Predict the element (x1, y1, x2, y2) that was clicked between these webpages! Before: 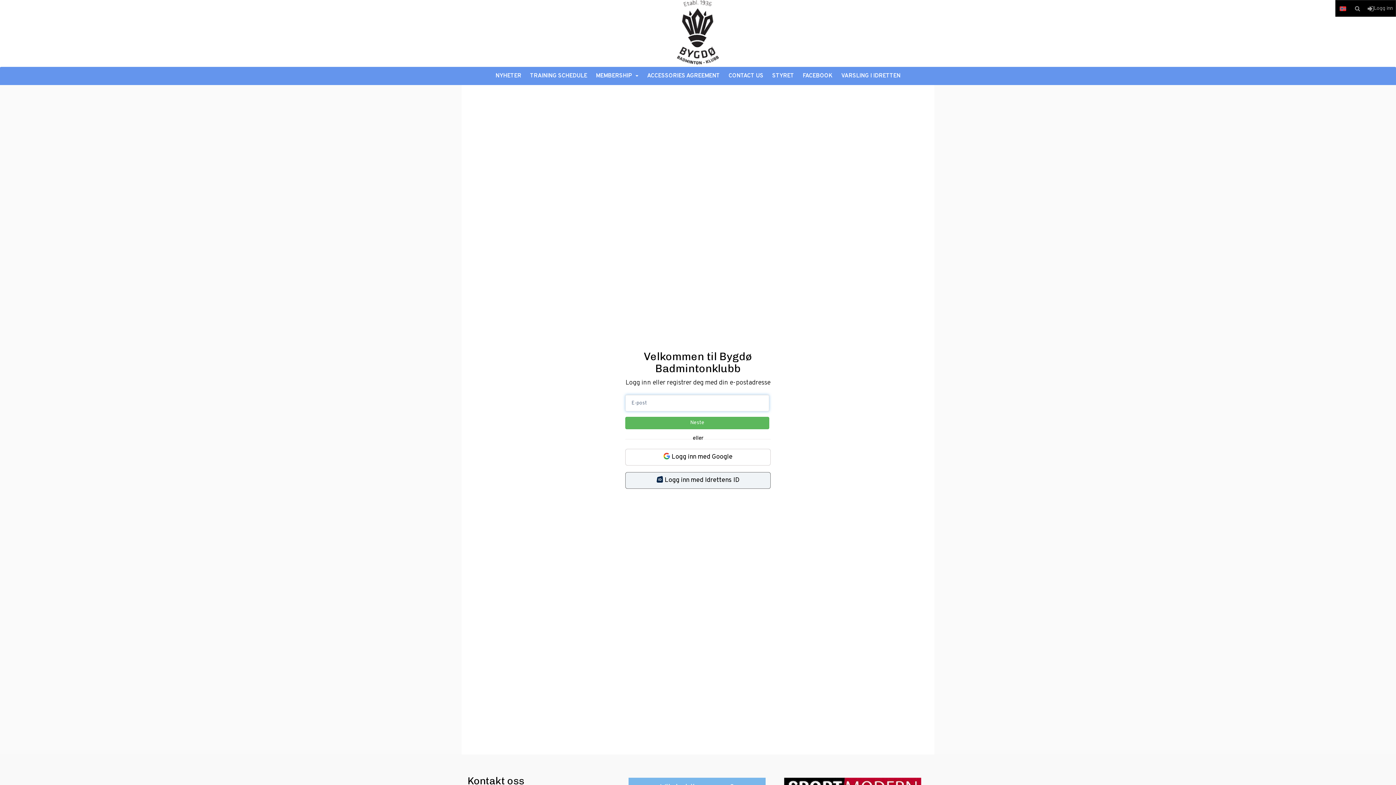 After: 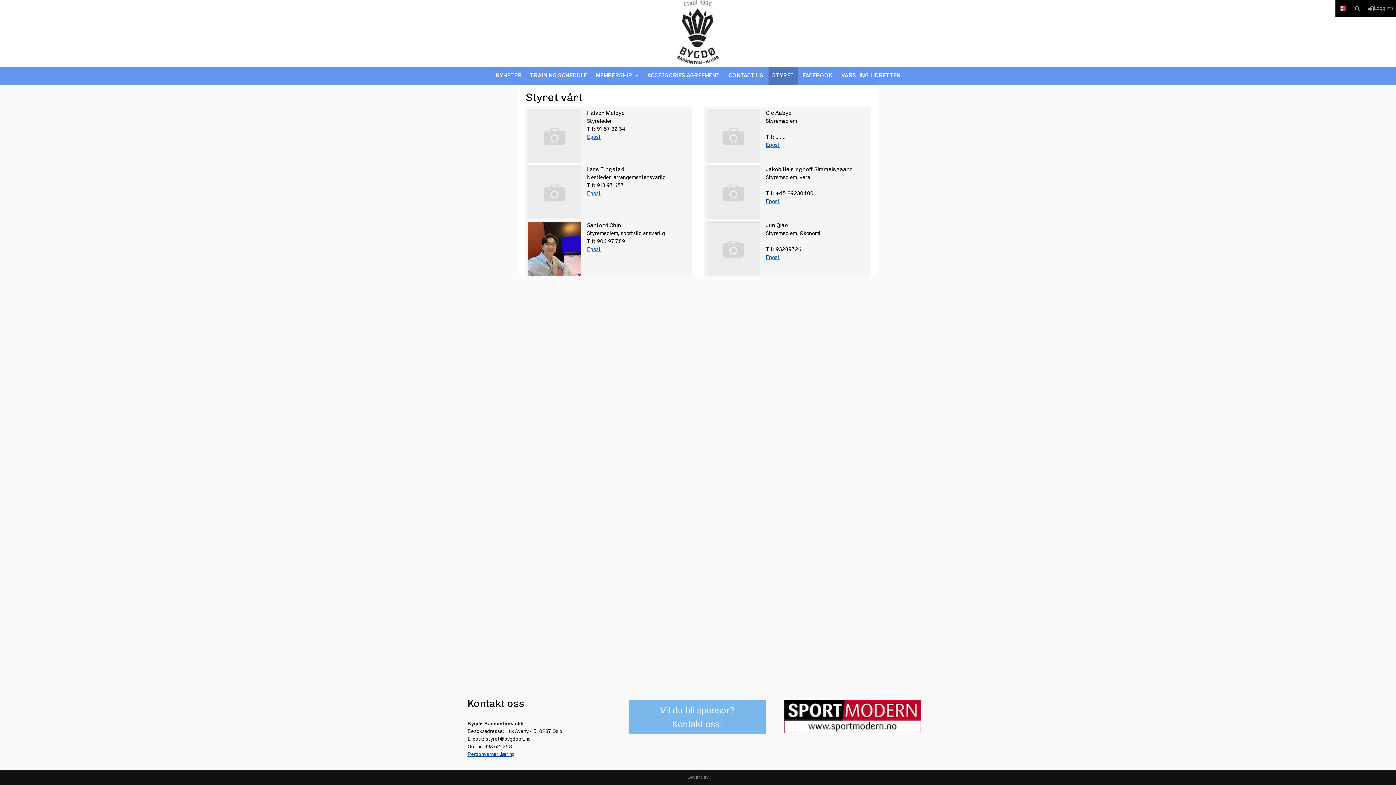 Action: bbox: (768, 66, 797, 85) label: STYRET